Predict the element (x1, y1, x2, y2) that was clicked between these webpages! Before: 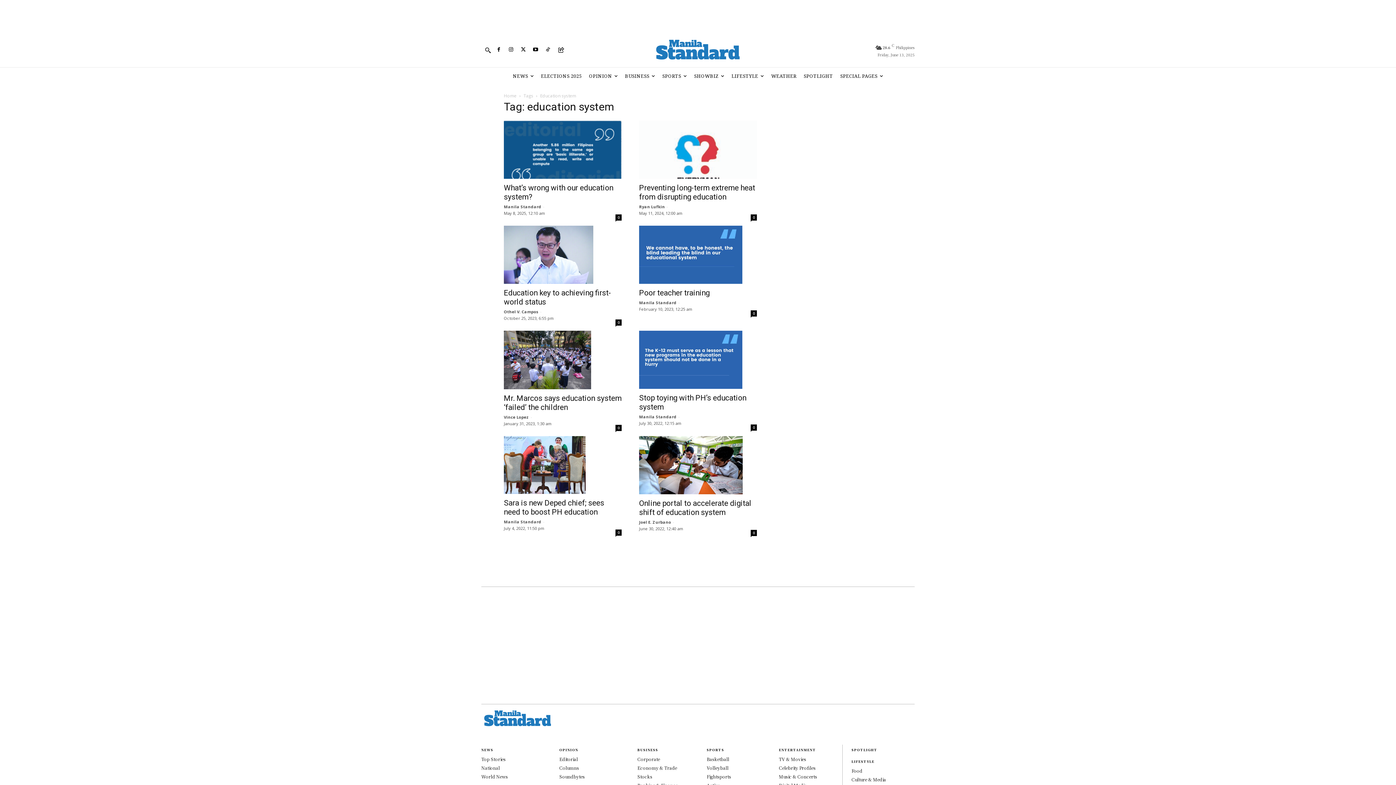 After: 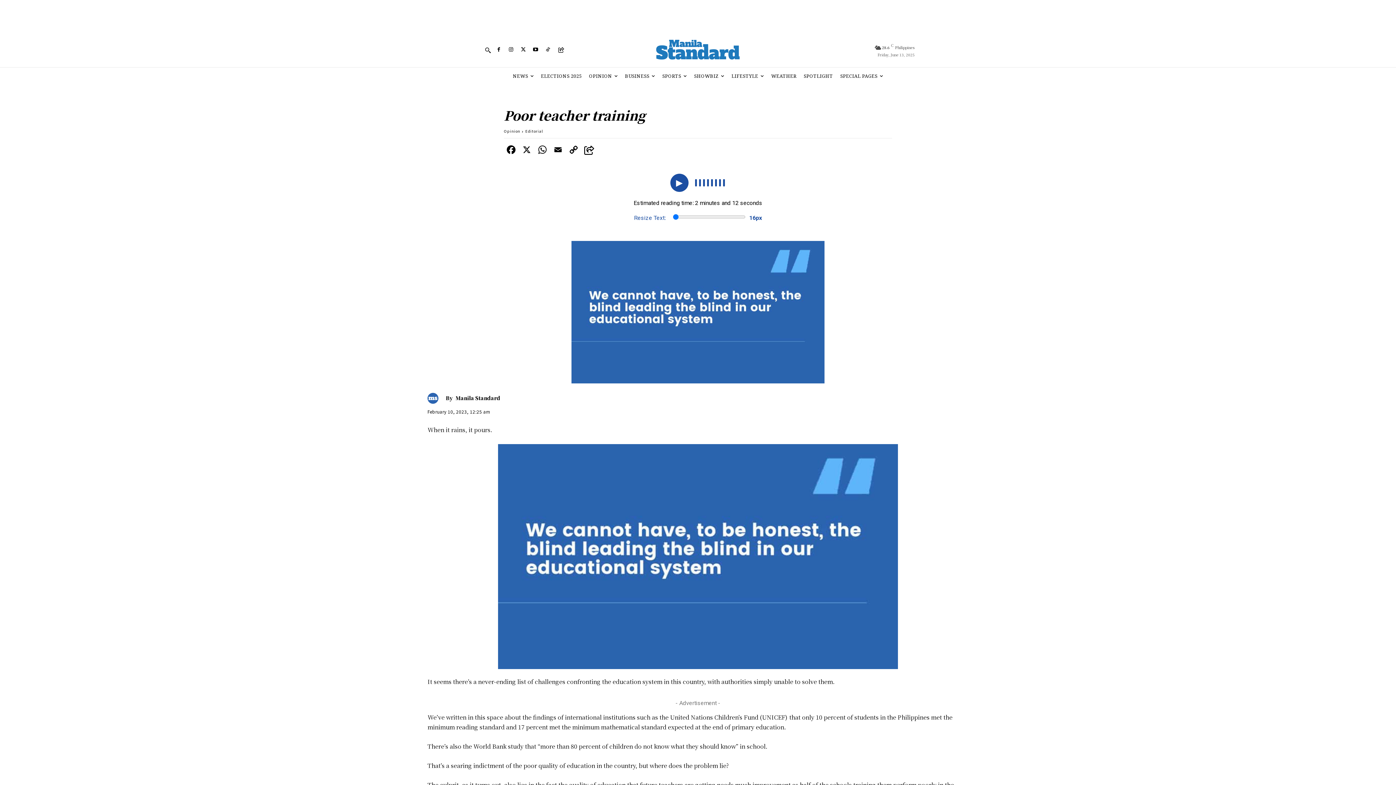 Action: bbox: (639, 225, 757, 284)